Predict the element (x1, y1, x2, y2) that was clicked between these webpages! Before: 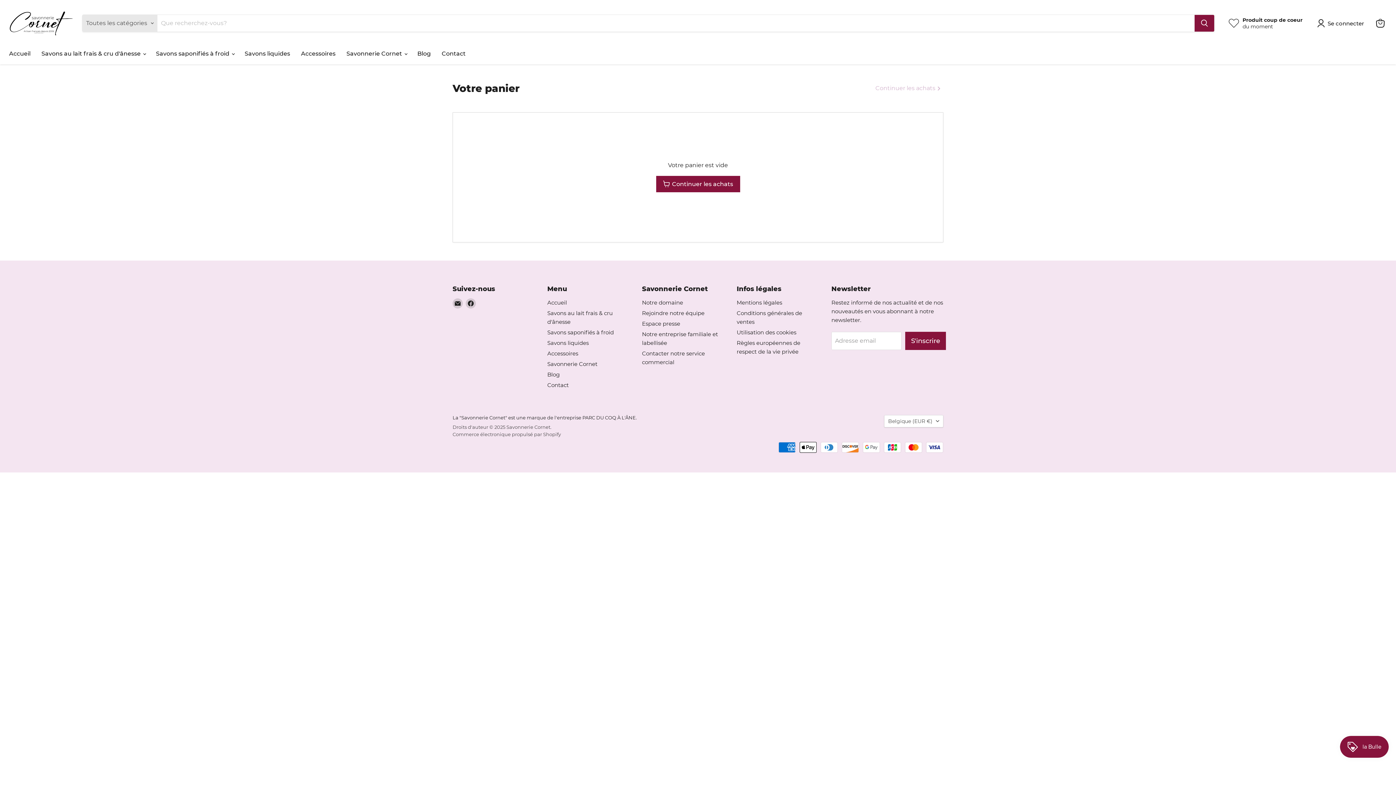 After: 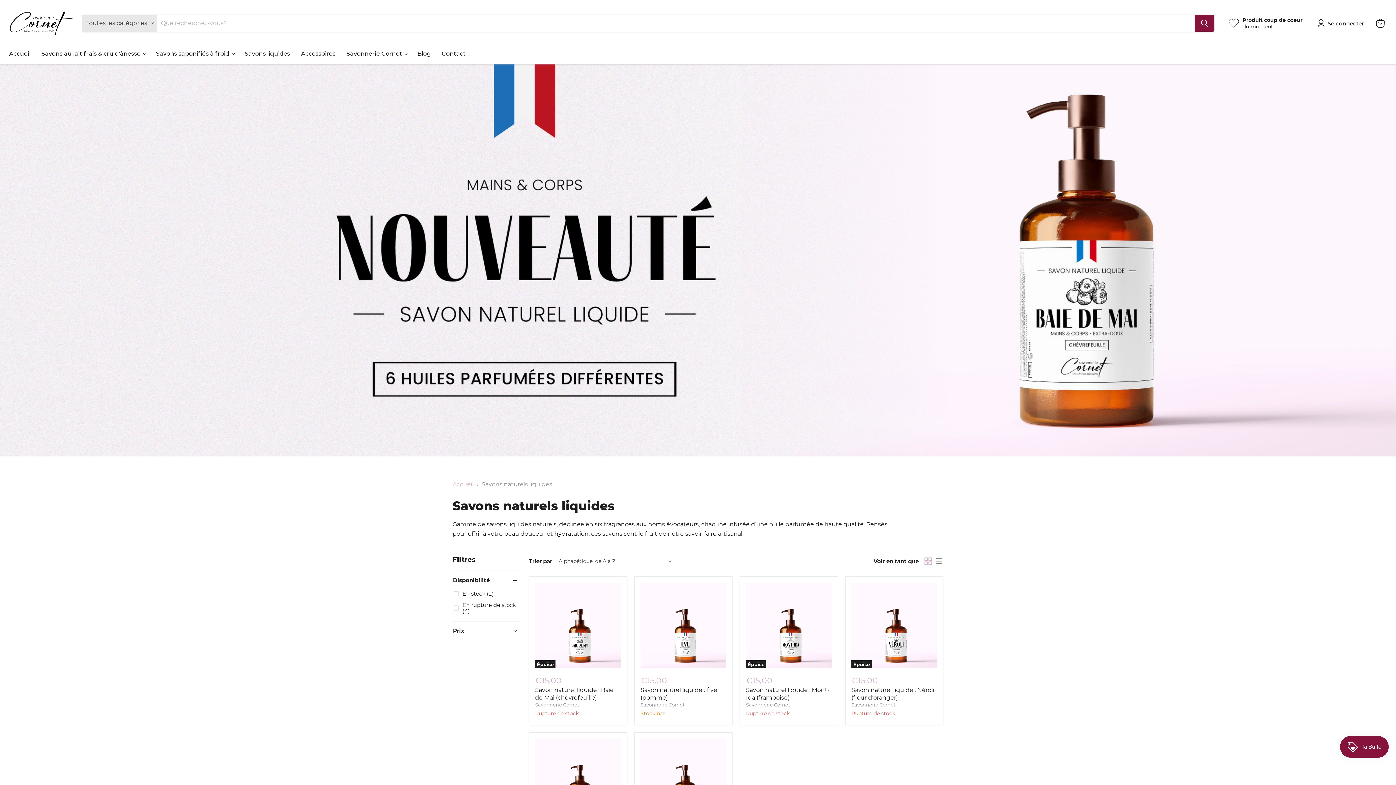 Action: bbox: (547, 339, 588, 346) label: Savons liquides